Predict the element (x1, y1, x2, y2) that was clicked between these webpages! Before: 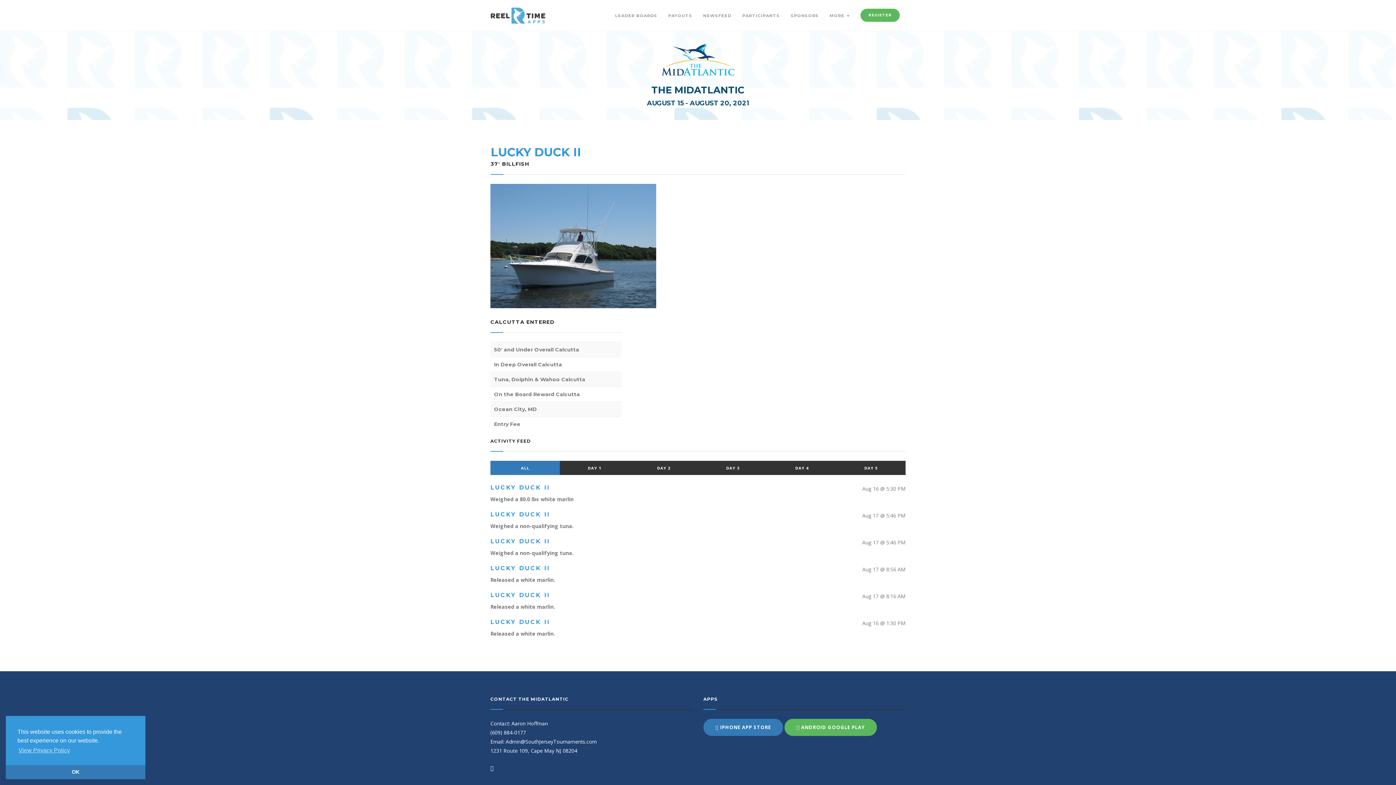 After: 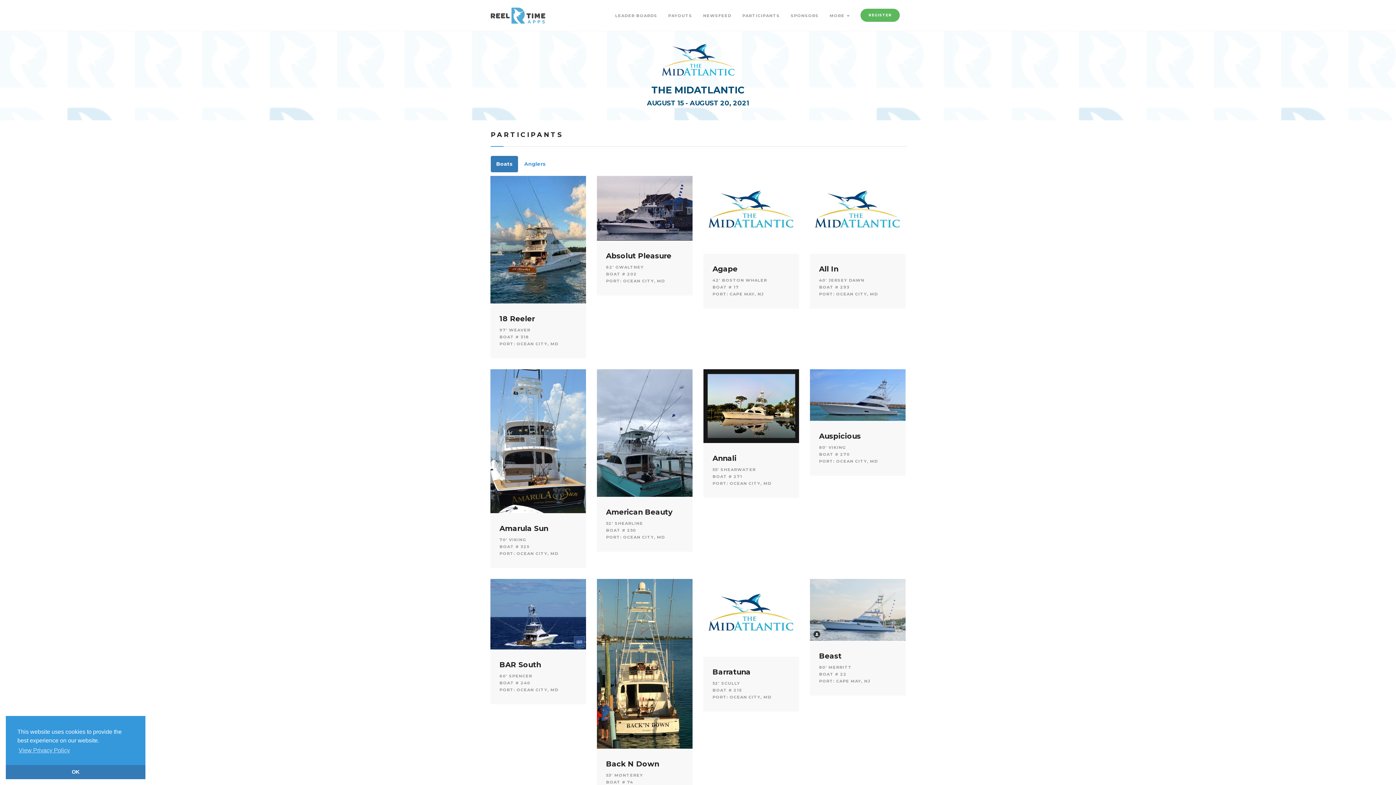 Action: bbox: (737, 0, 785, 31) label: PARTICIPANTS